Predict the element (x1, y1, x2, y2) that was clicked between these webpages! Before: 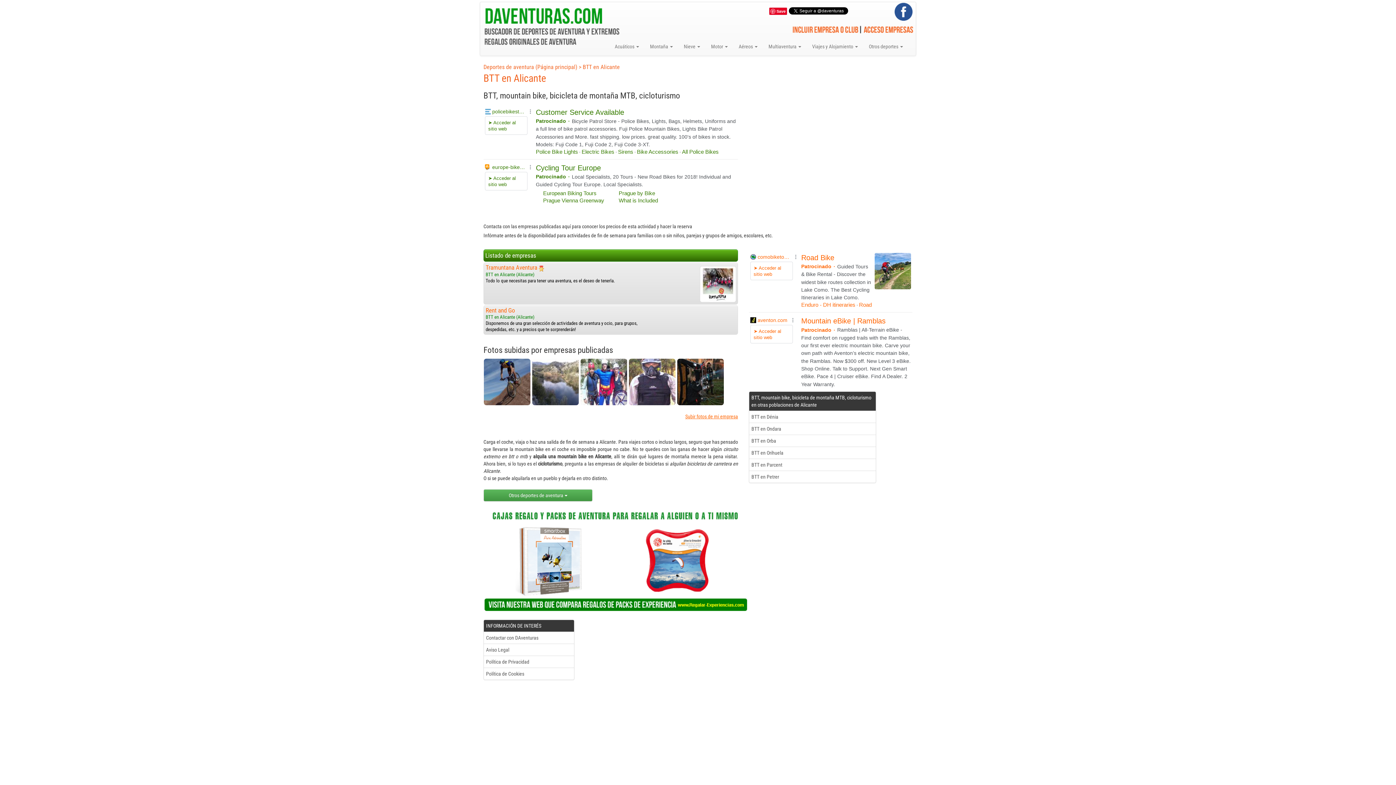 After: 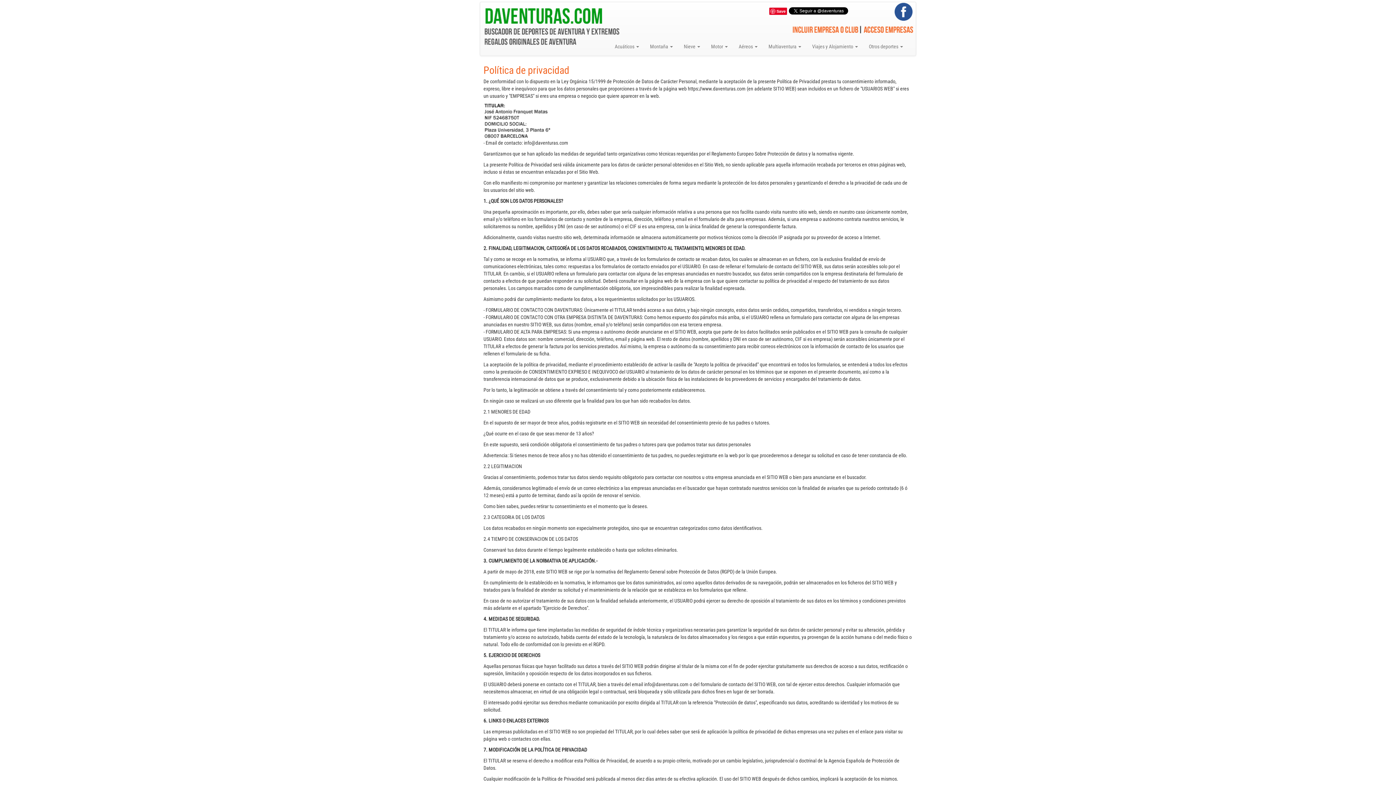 Action: label: Política de Privacidad bbox: (483, 656, 574, 668)